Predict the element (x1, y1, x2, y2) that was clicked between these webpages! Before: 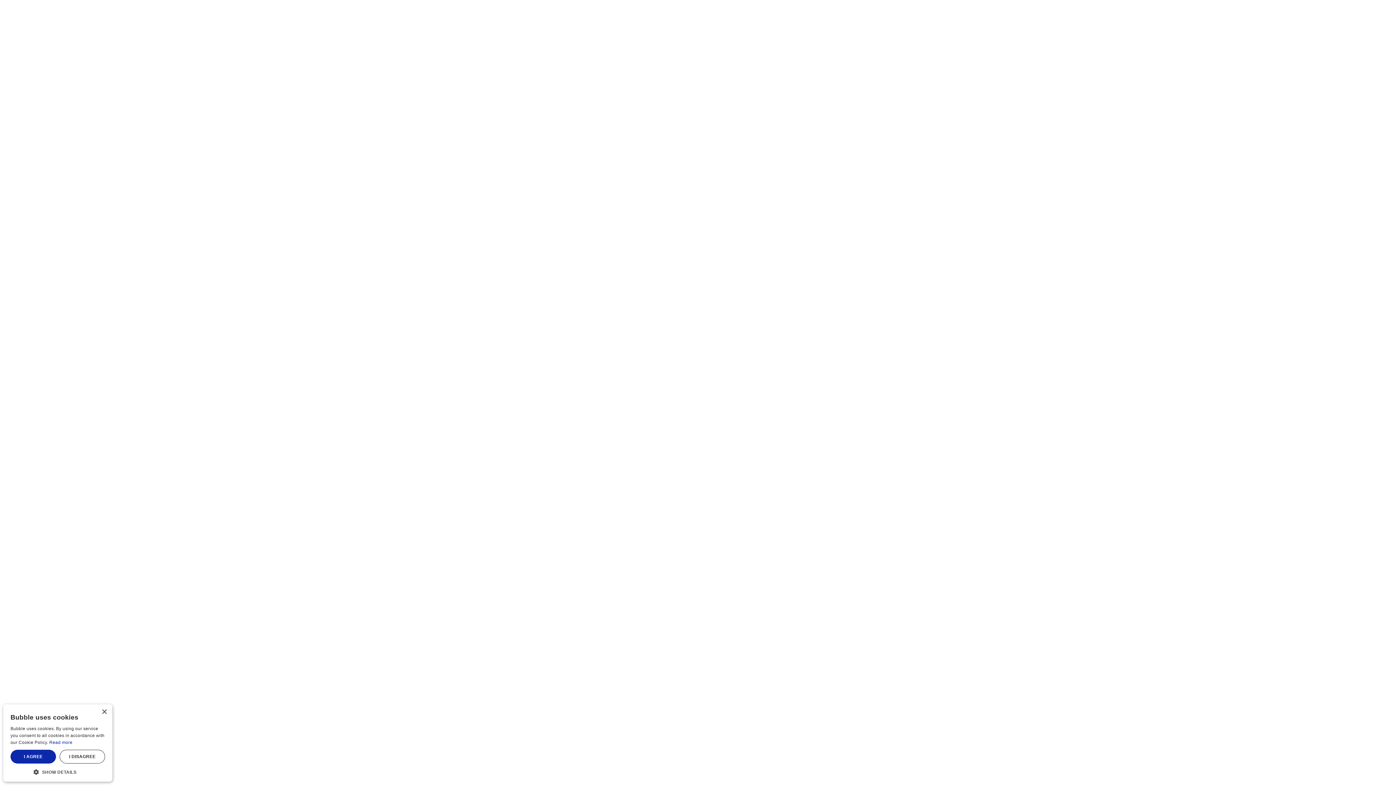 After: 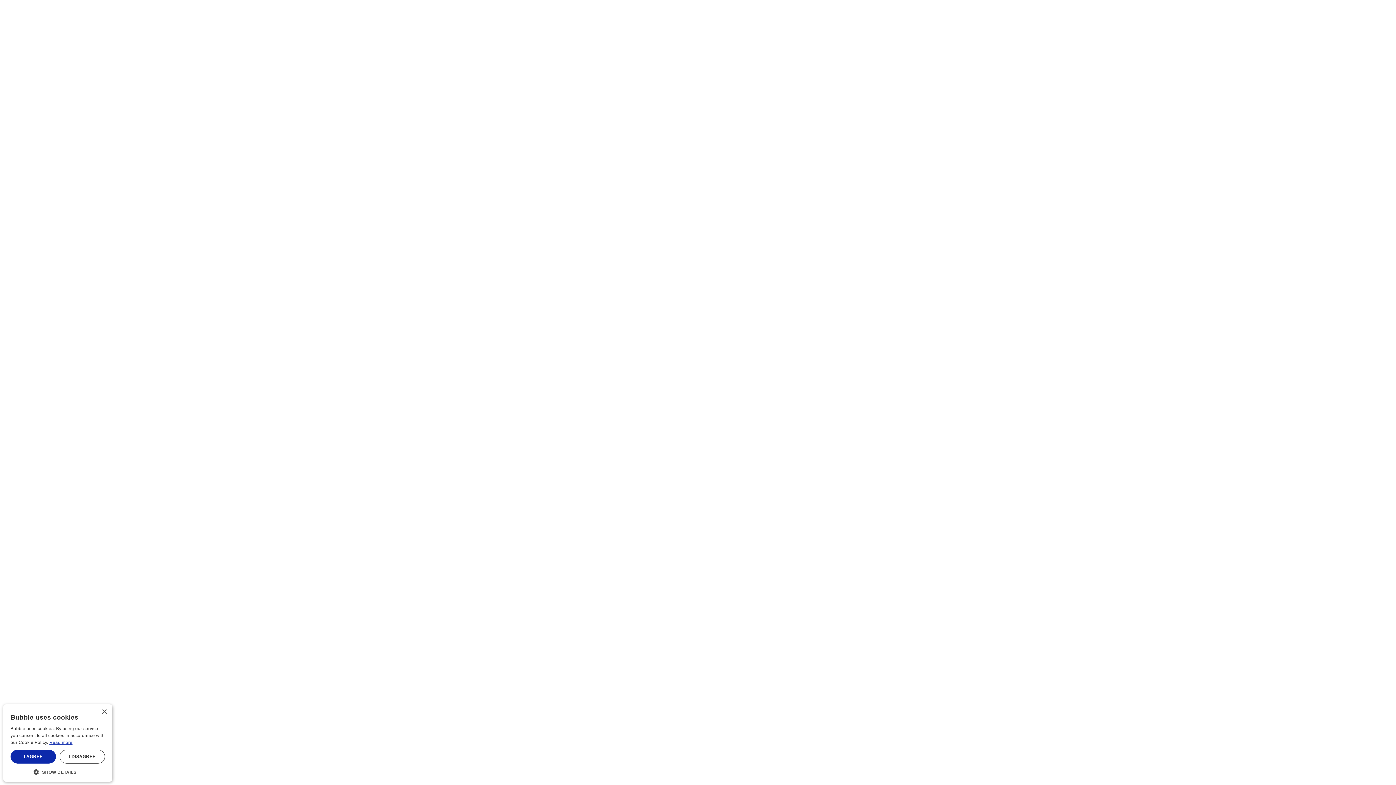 Action: bbox: (49, 740, 72, 745) label: Read more, opens a new window